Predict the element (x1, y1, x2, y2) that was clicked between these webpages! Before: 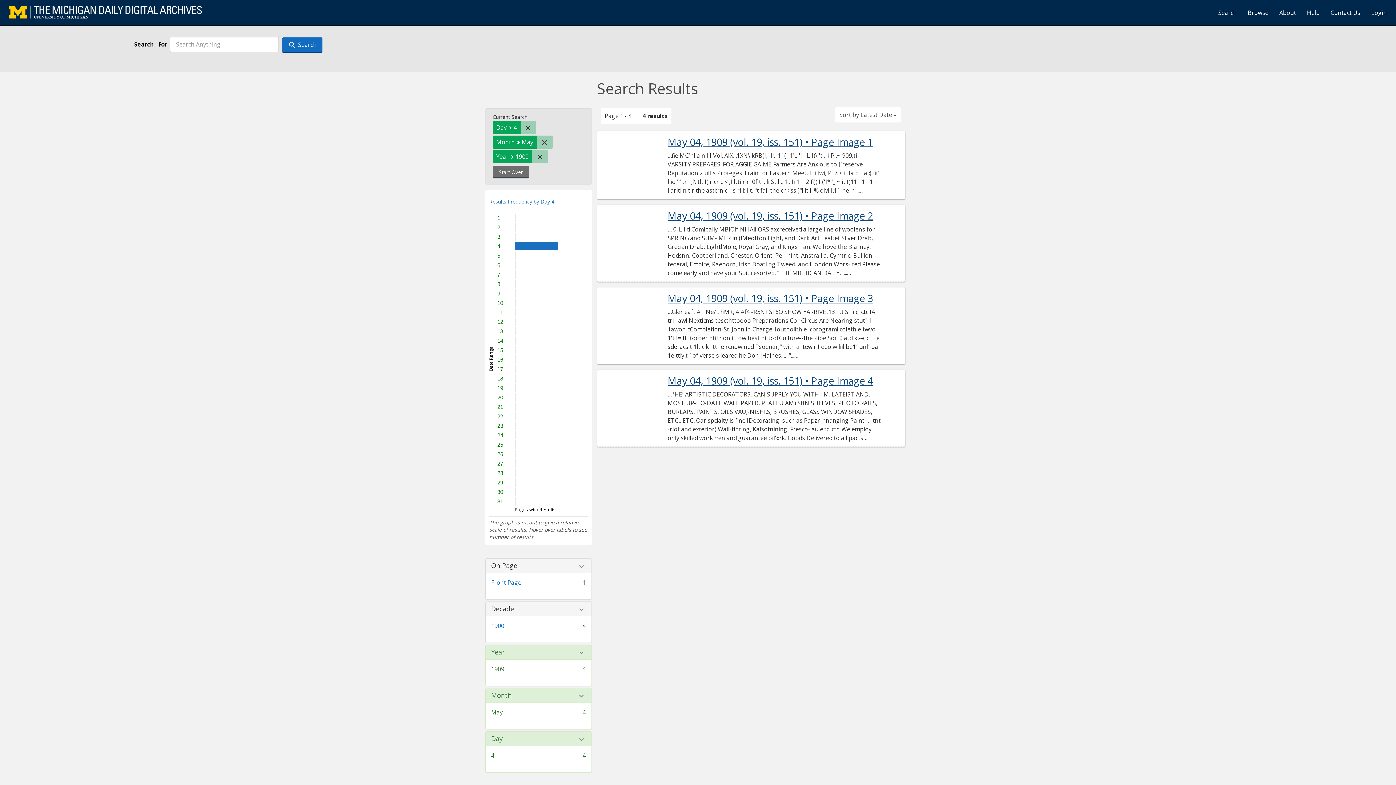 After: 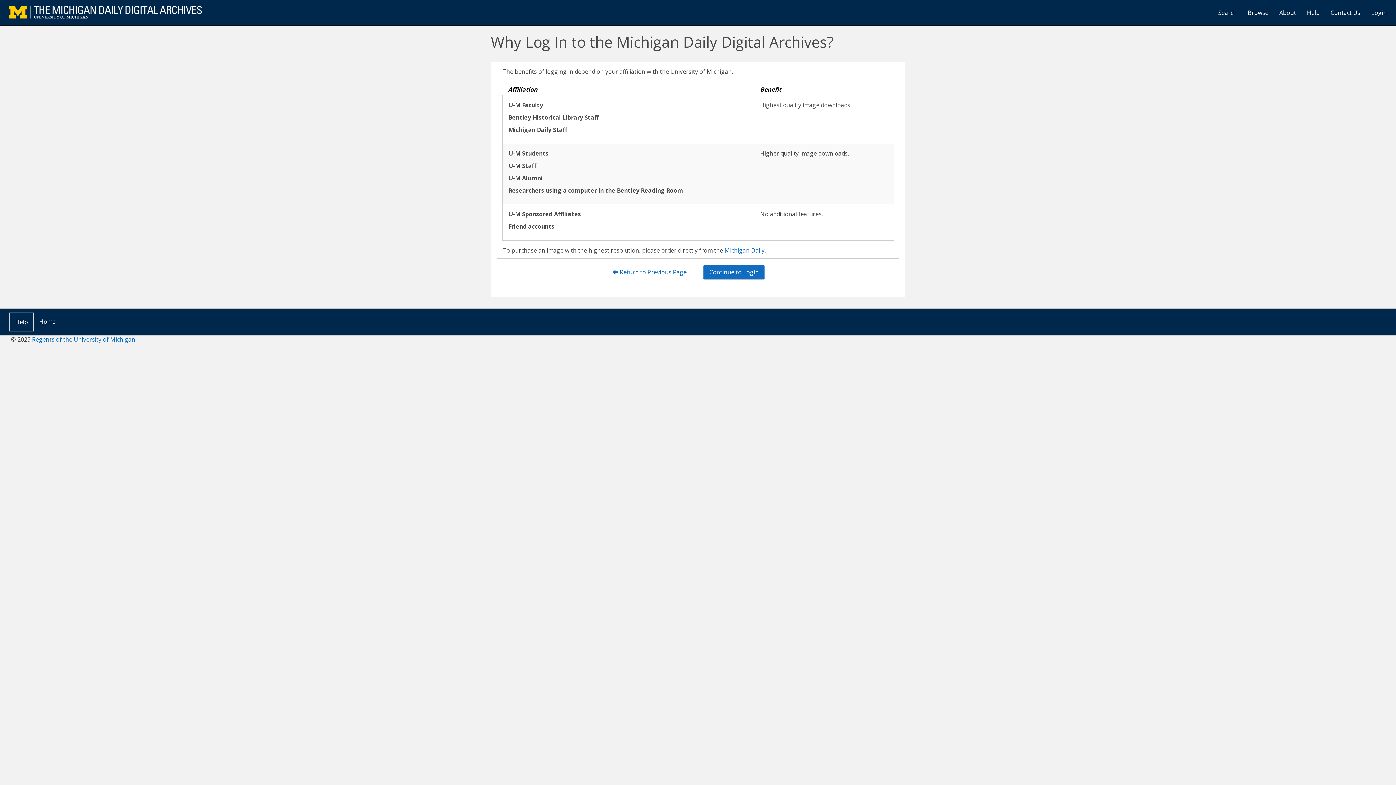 Action: label: Login bbox: (1366, 3, 1392, 21)